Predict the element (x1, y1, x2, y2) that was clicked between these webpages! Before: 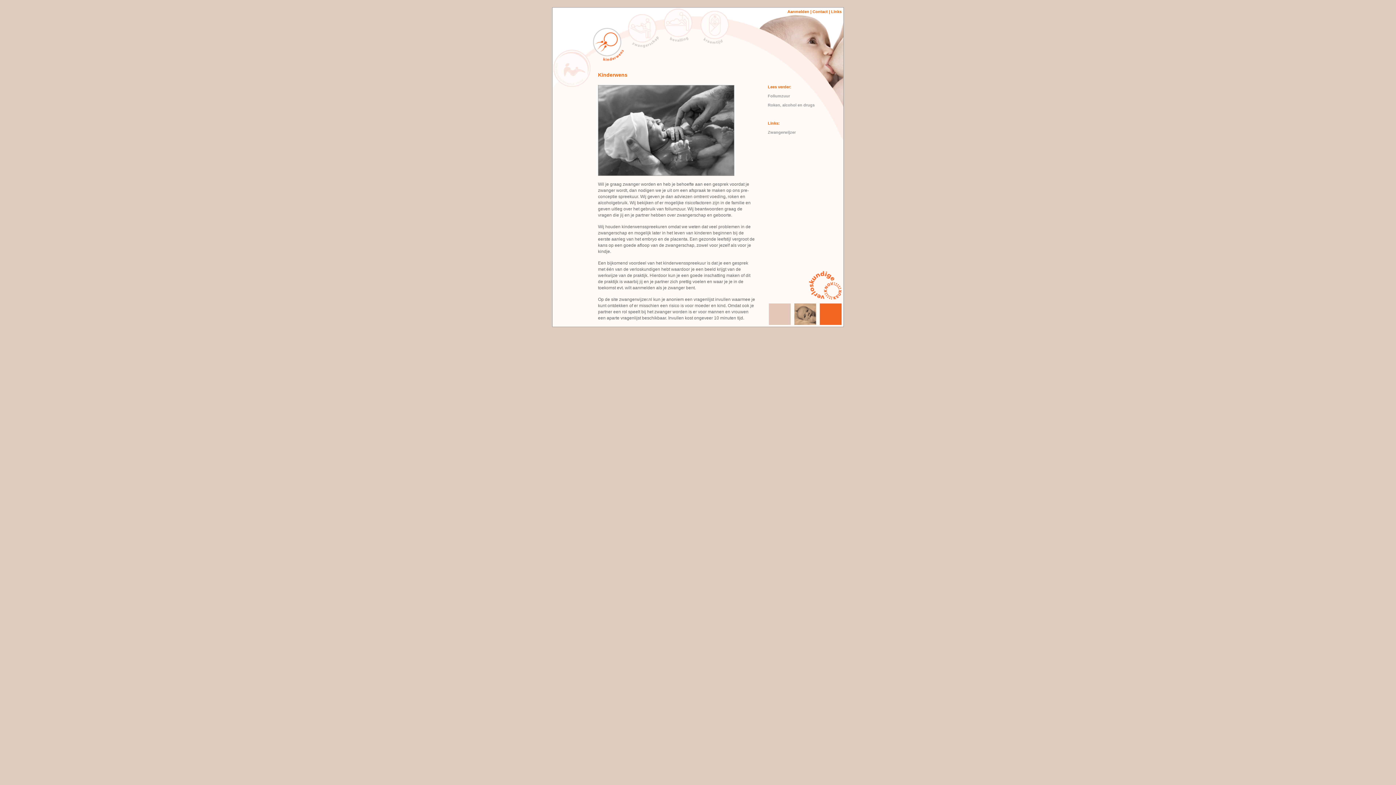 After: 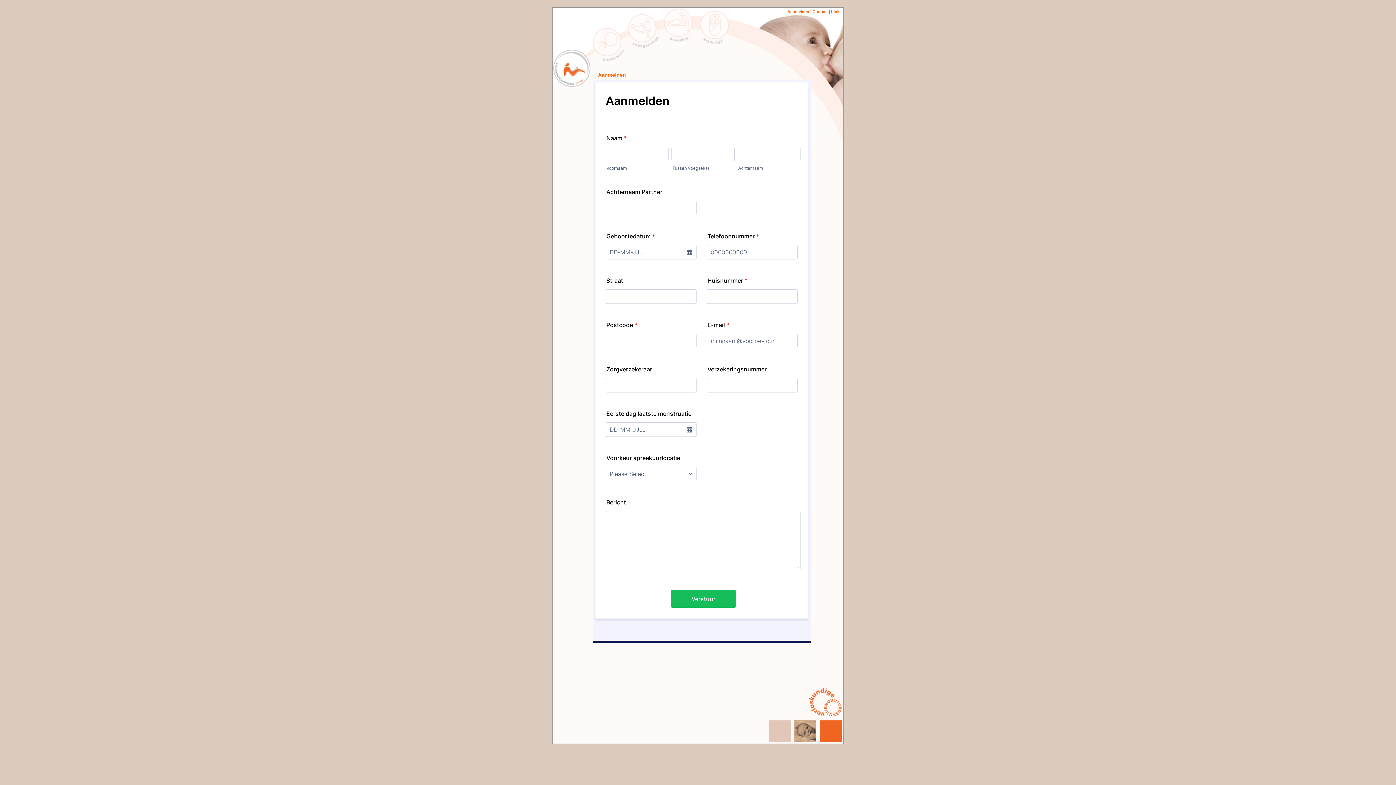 Action: label: Aanmelden bbox: (787, 9, 809, 13)